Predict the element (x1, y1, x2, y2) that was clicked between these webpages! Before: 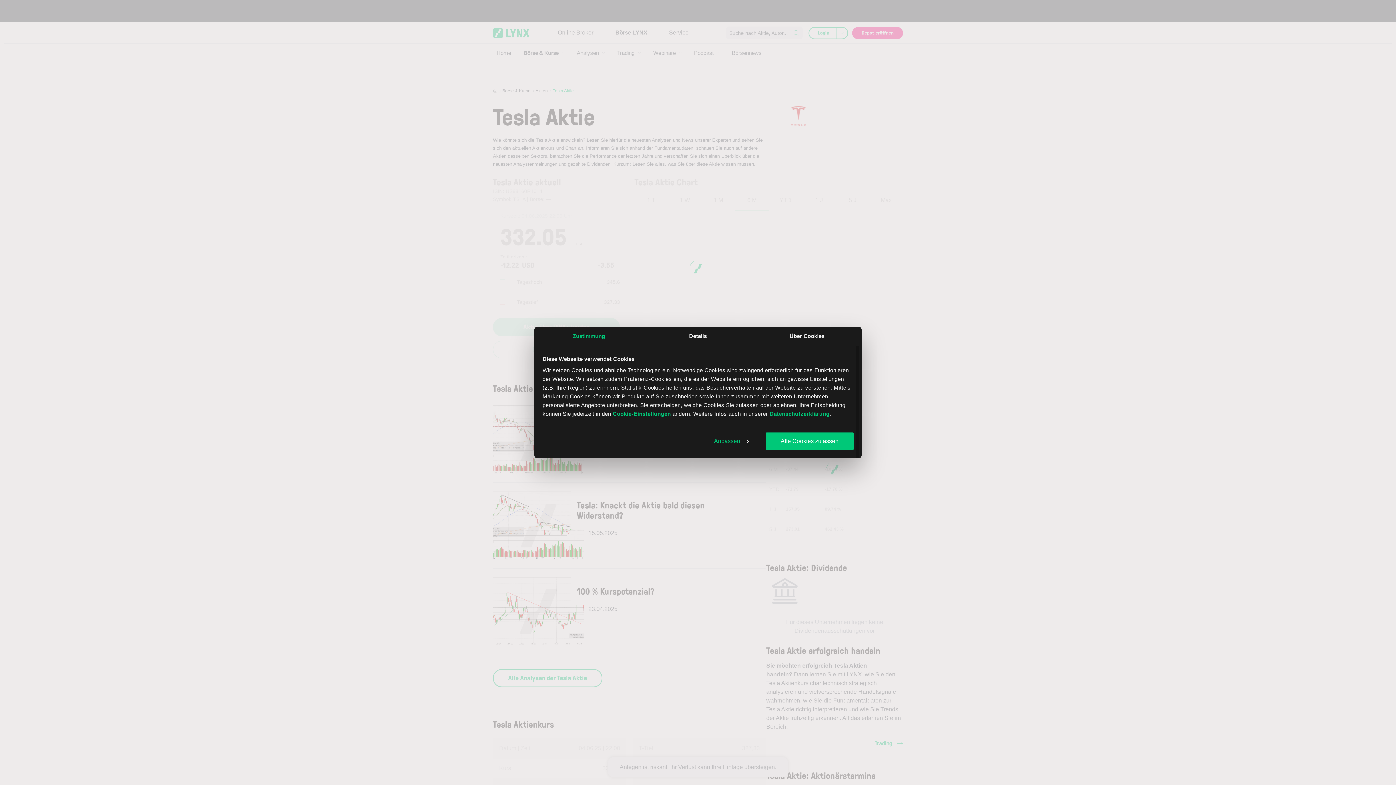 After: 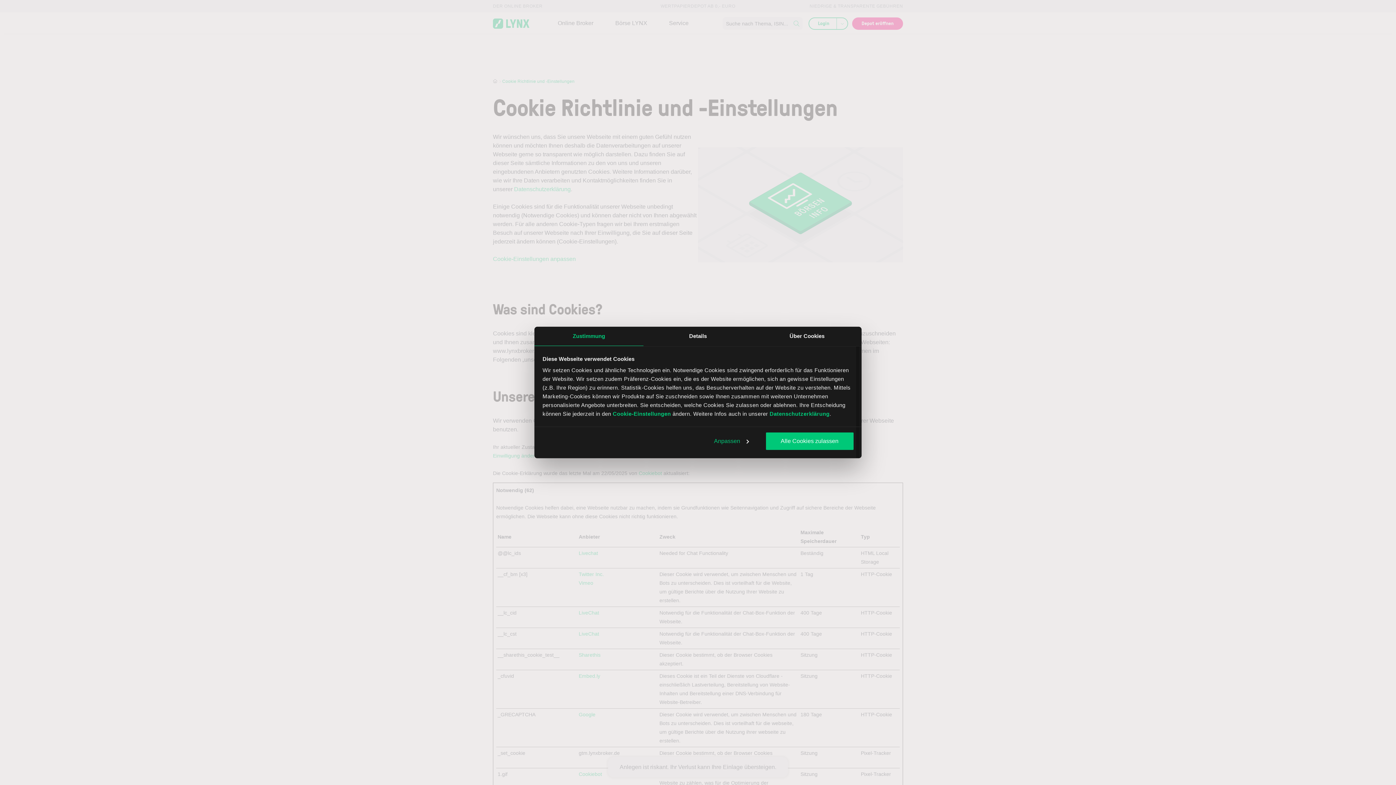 Action: bbox: (612, 410, 671, 417) label: Cookie-Einstellungen